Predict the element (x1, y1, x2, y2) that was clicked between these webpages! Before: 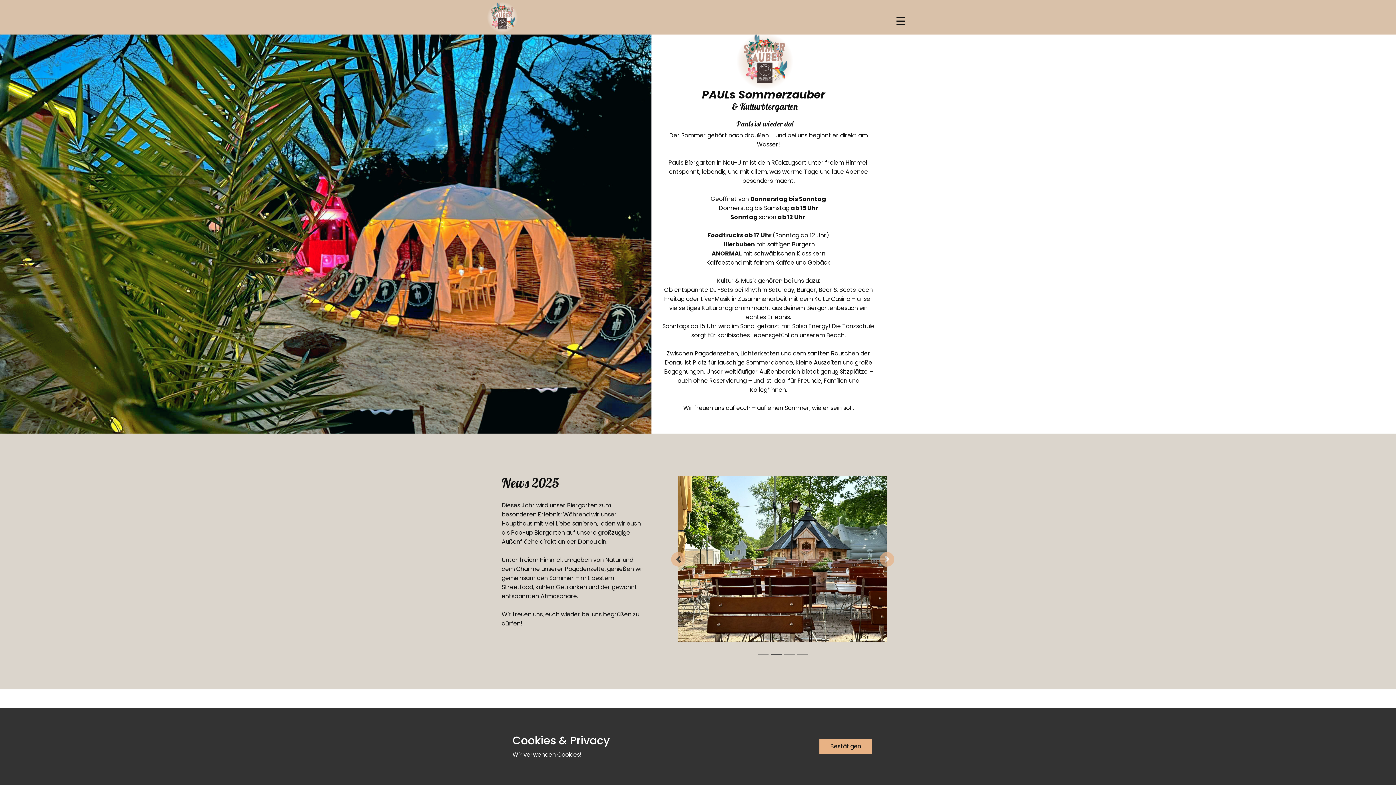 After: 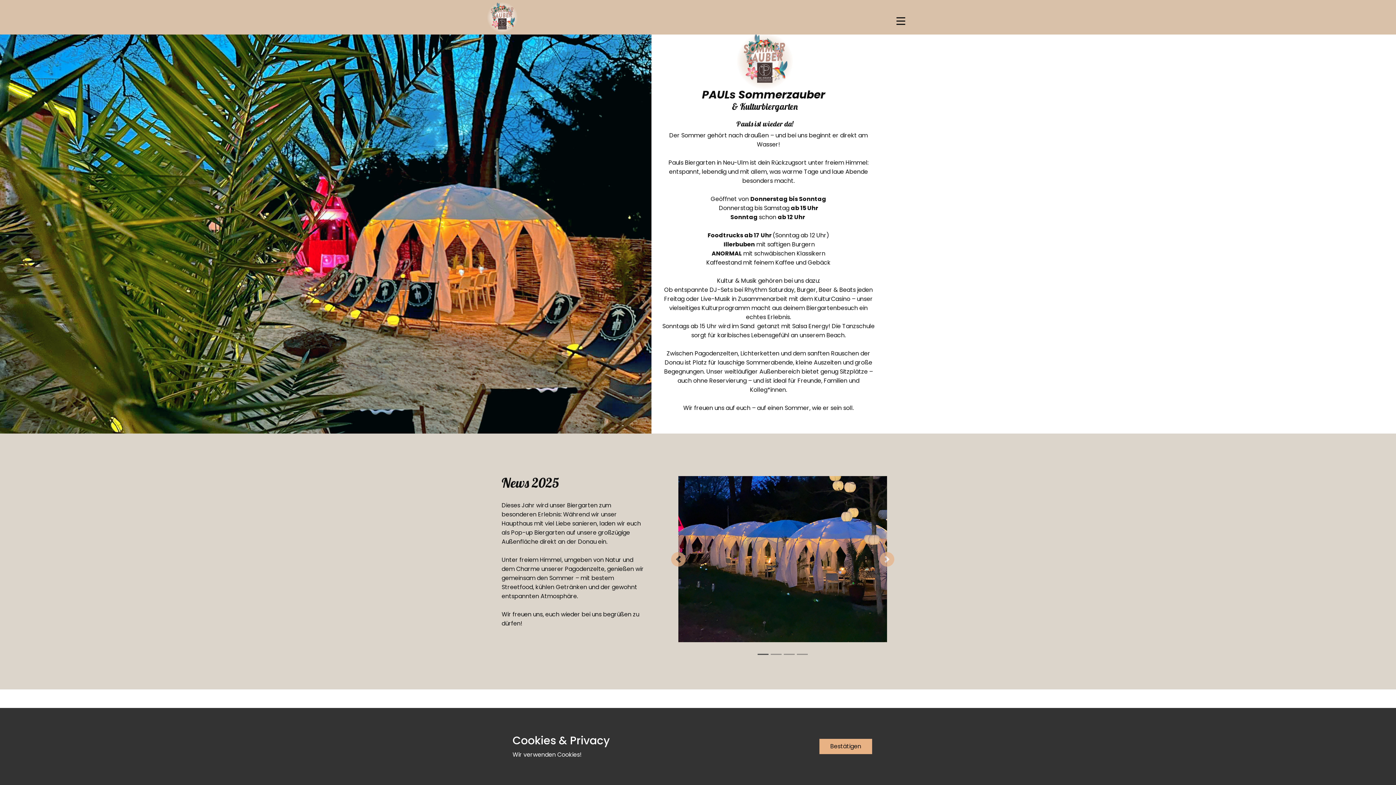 Action: bbox: (486, 1, 518, 33)